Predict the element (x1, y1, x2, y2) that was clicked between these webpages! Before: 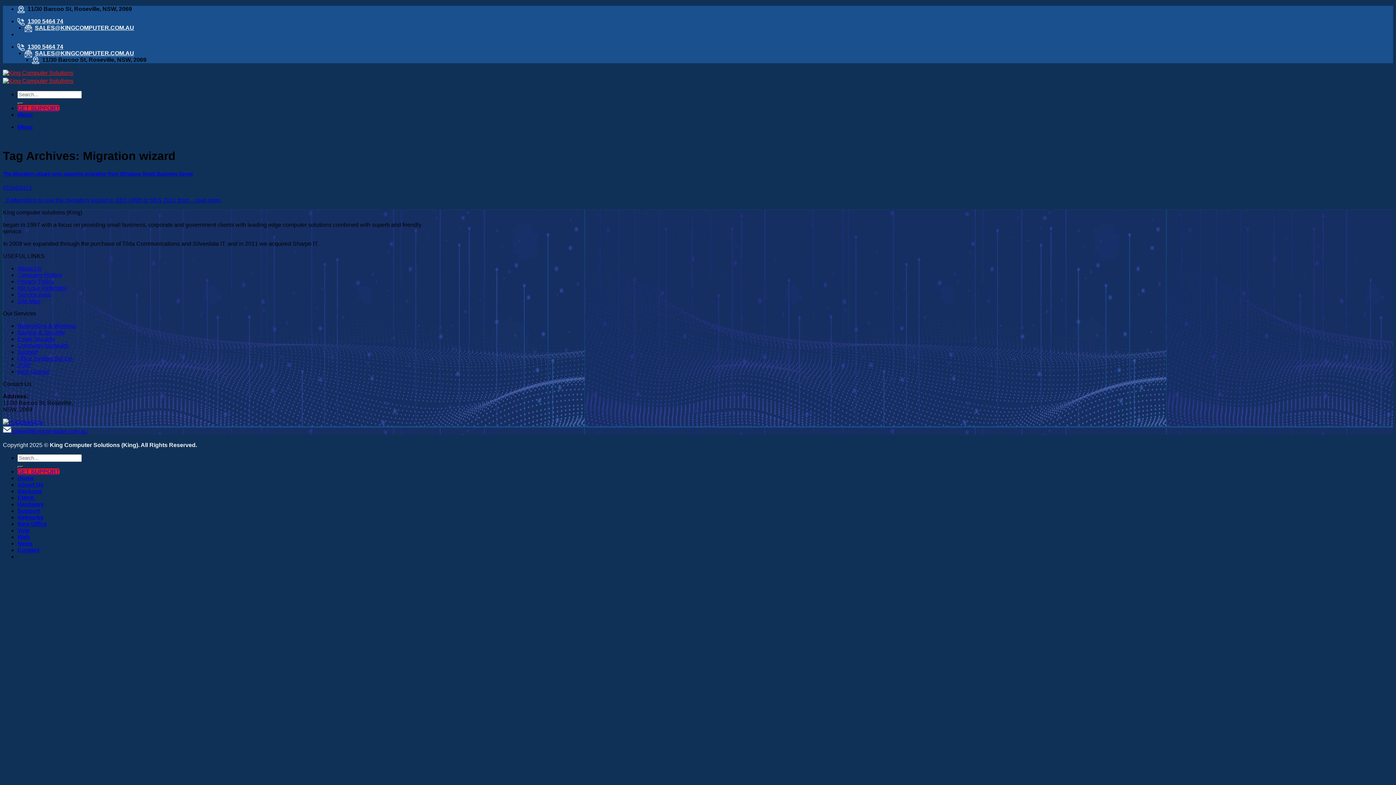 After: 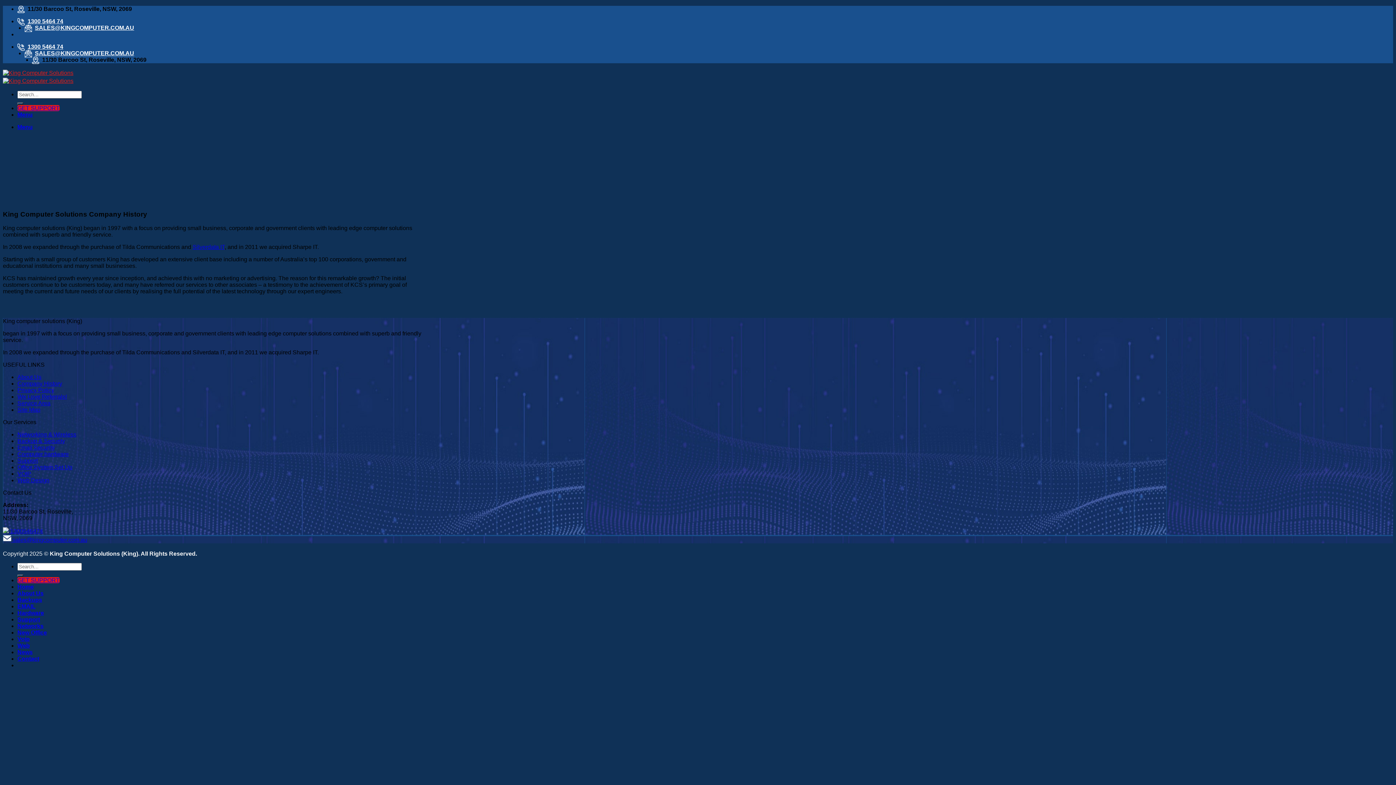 Action: bbox: (17, 271, 62, 278) label: Company History